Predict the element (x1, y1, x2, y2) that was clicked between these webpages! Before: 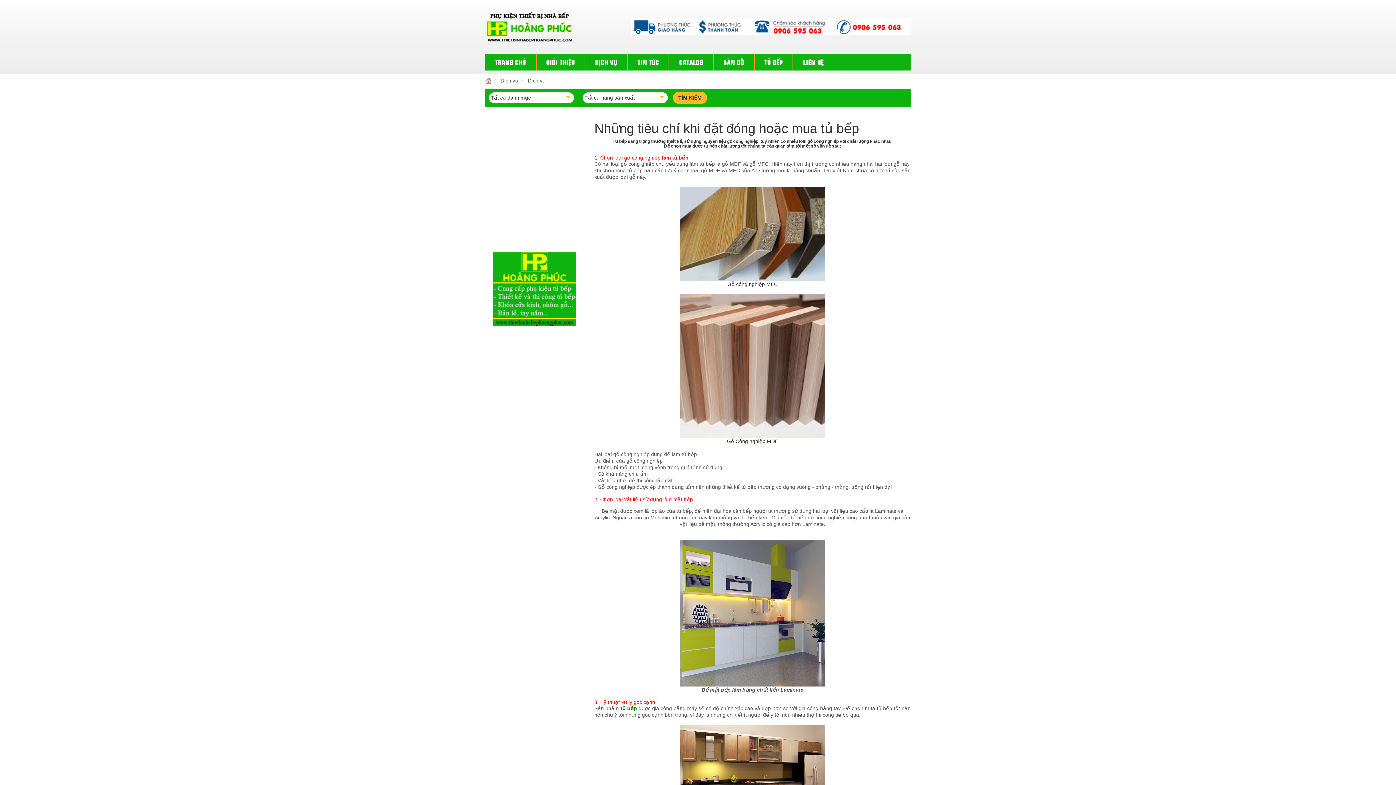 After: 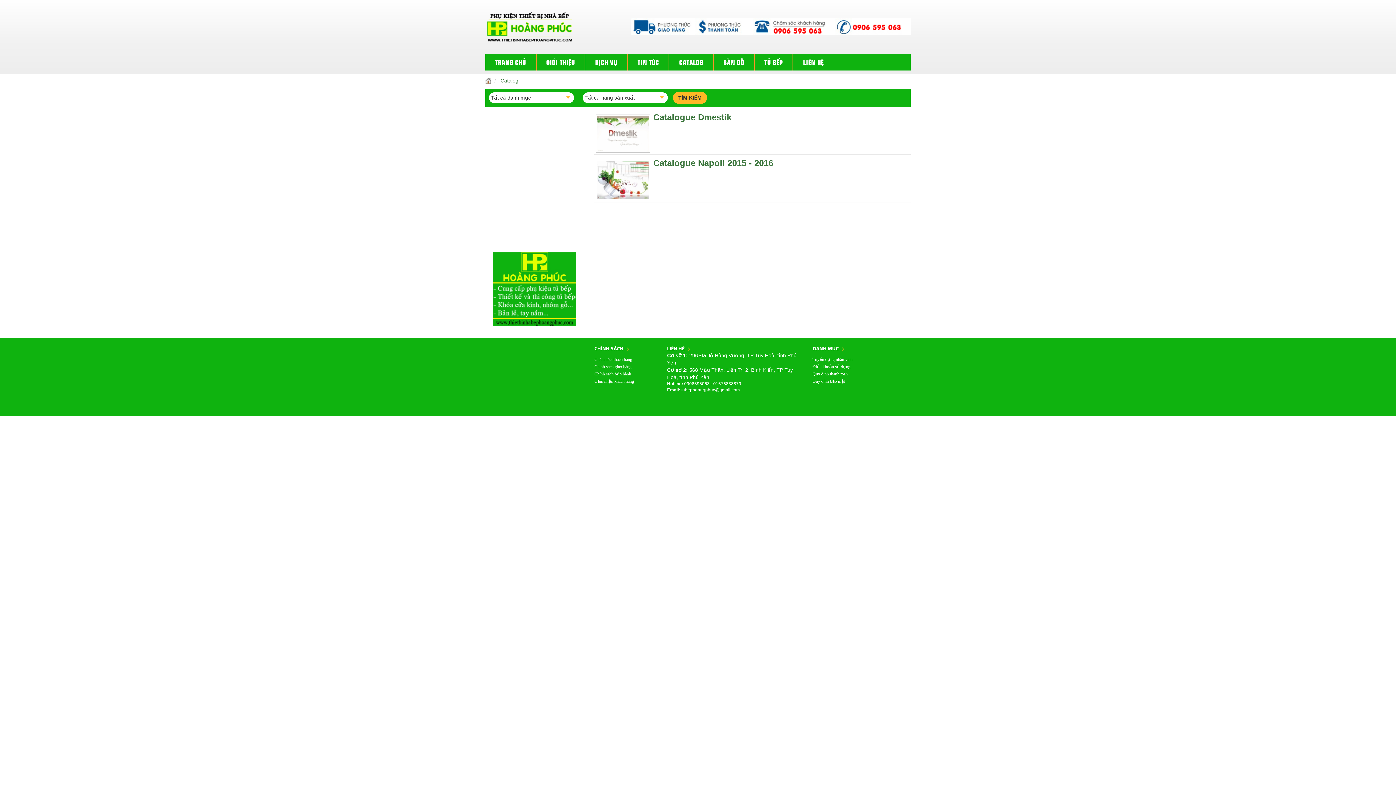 Action: label: CATALOG bbox: (669, 54, 713, 70)